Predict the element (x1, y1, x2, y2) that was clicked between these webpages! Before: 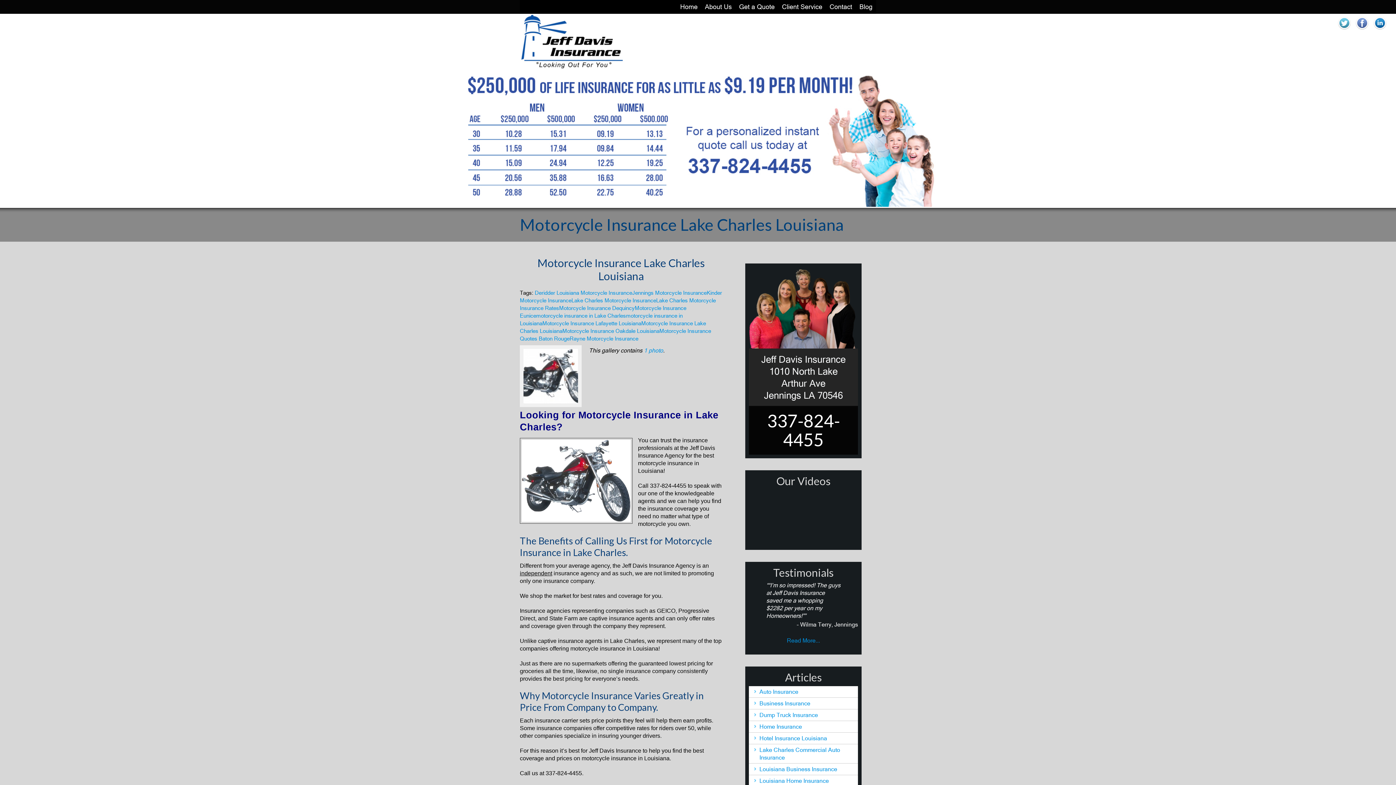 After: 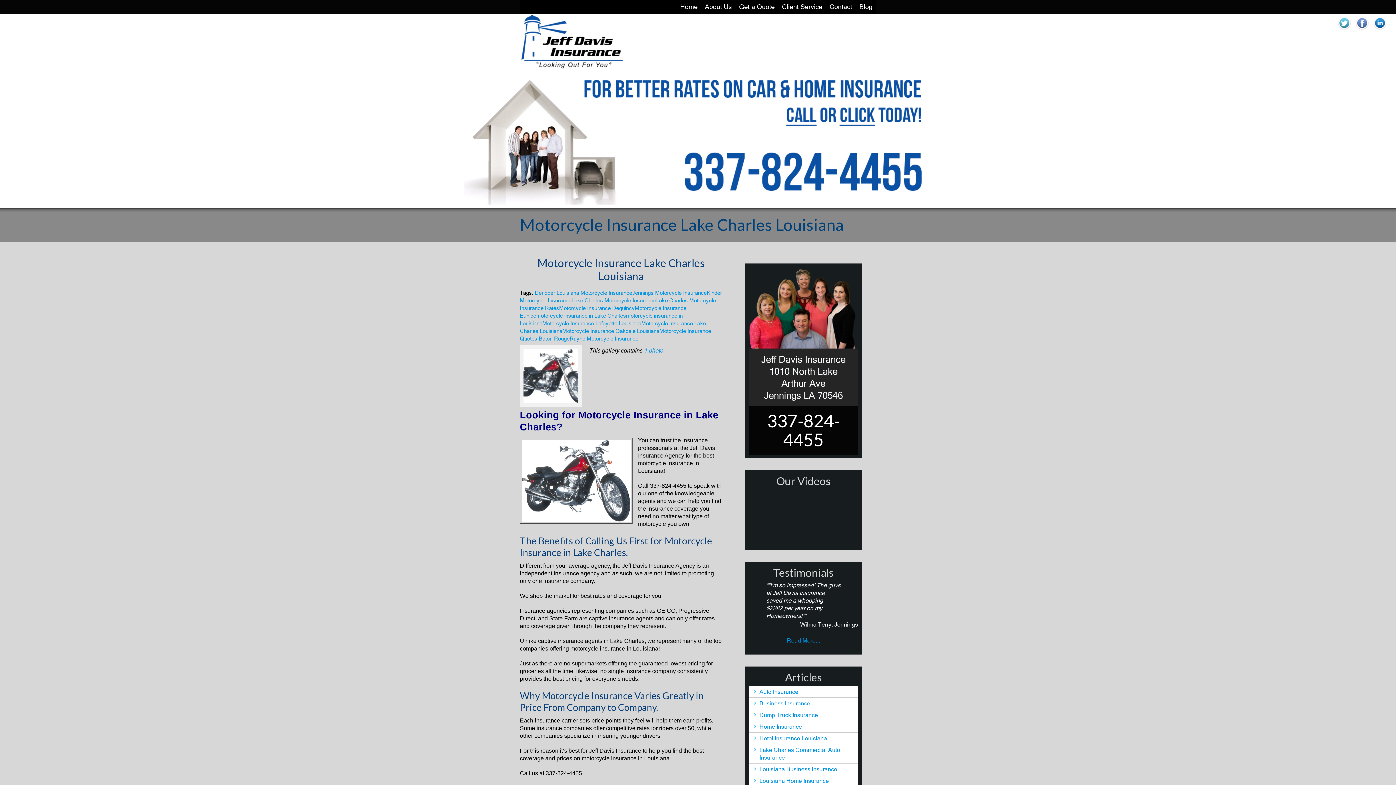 Action: label: Motorcycle Insurance Oakdale Louisiana bbox: (562, 328, 659, 334)